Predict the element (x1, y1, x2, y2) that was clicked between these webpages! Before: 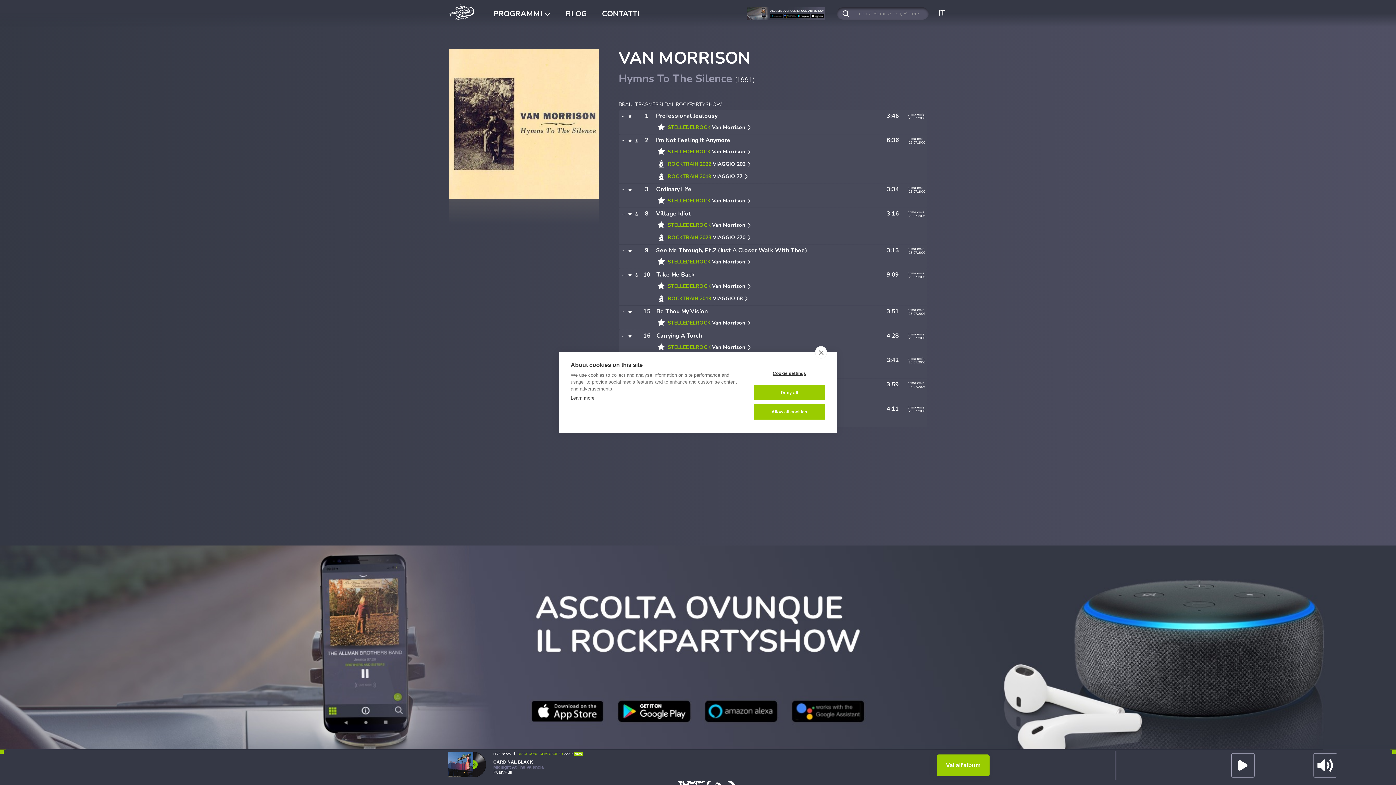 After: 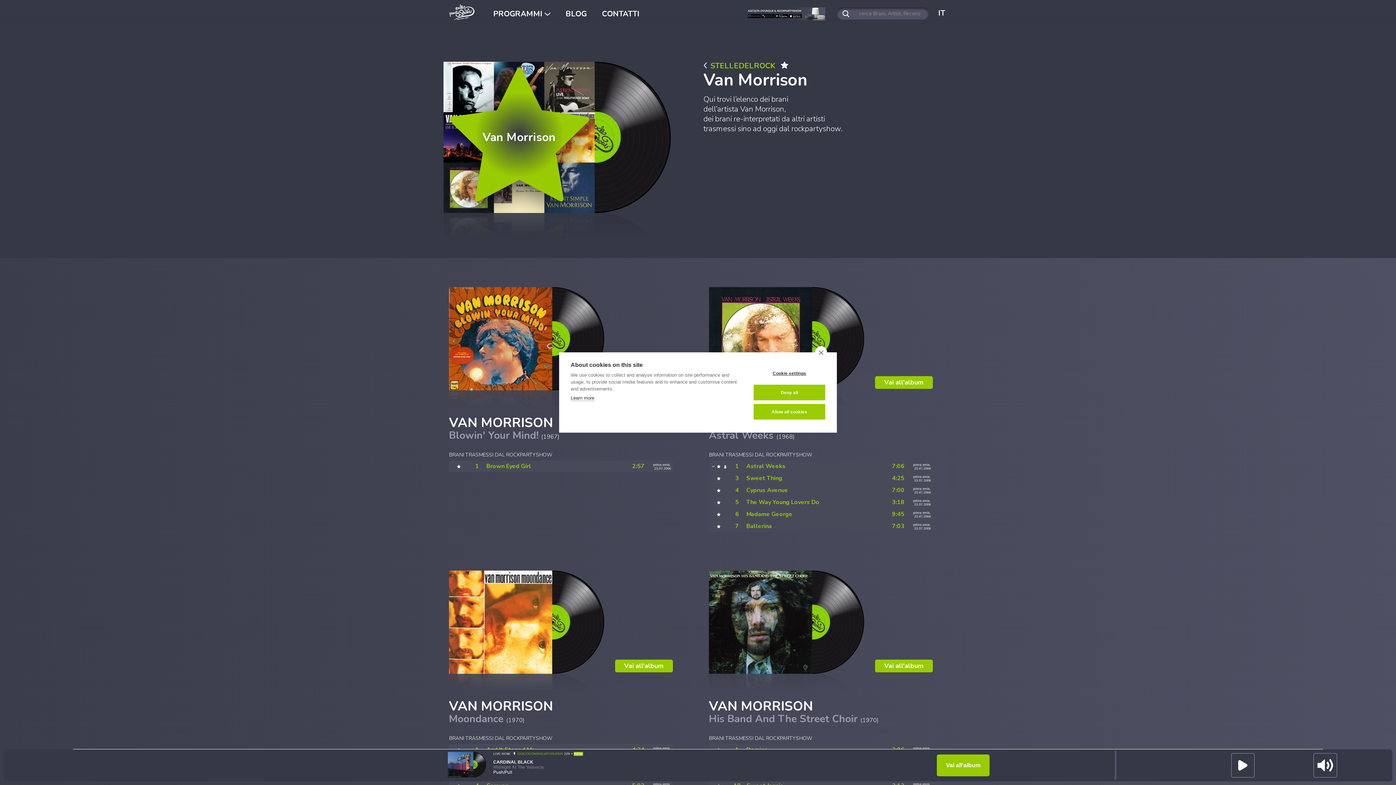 Action: bbox: (667, 319, 750, 326) label:  STELLEDELROCK Van Morrison 